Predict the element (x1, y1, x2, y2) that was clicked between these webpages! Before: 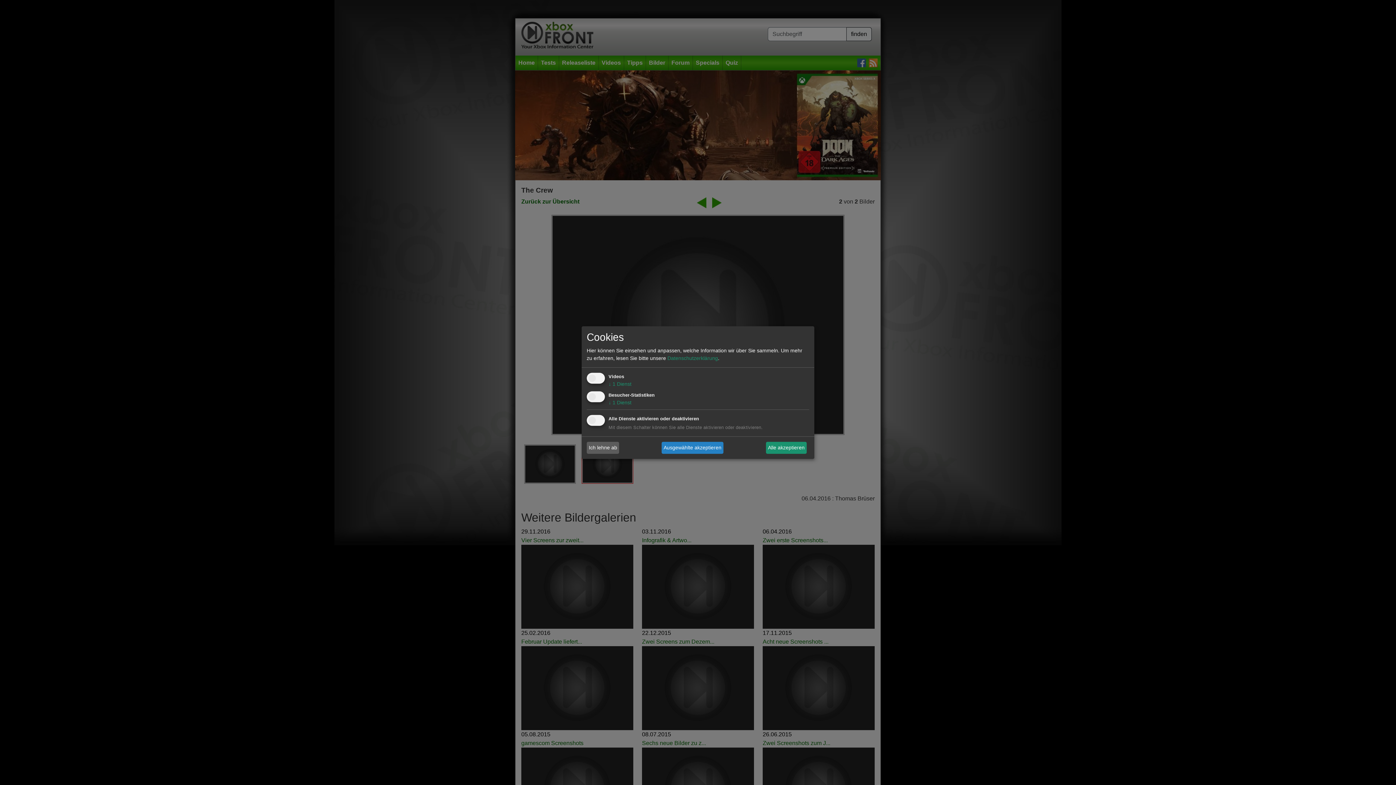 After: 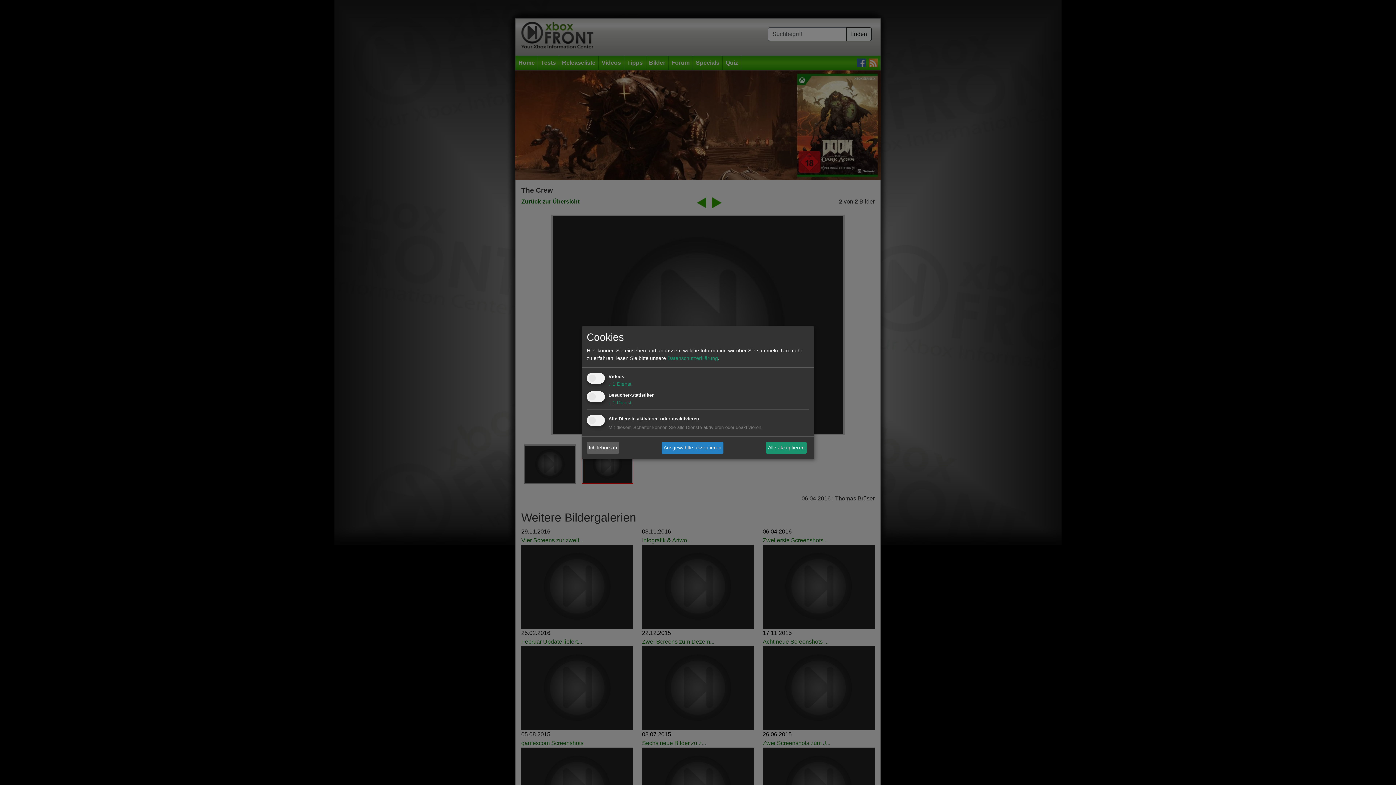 Action: bbox: (667, 355, 718, 361) label: Datenschutzerklärung